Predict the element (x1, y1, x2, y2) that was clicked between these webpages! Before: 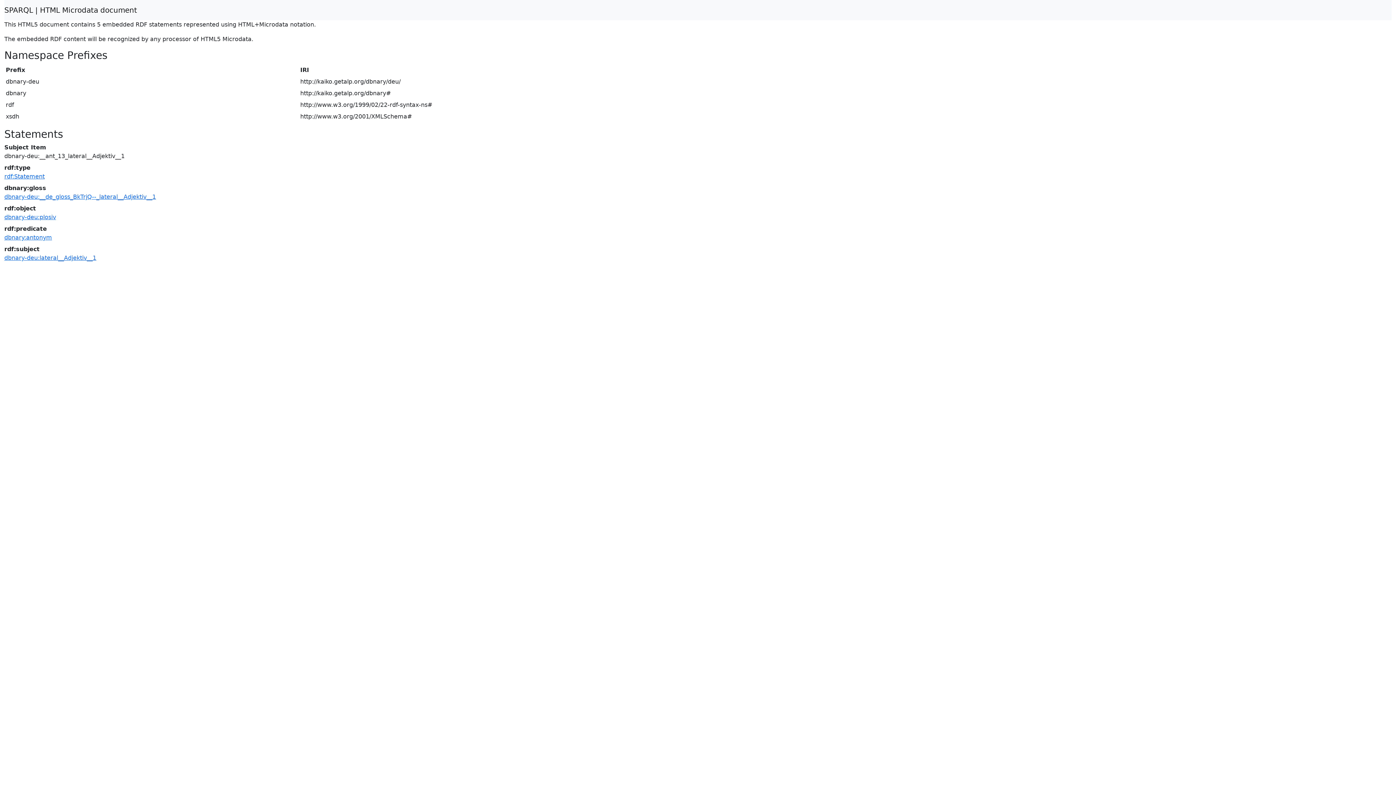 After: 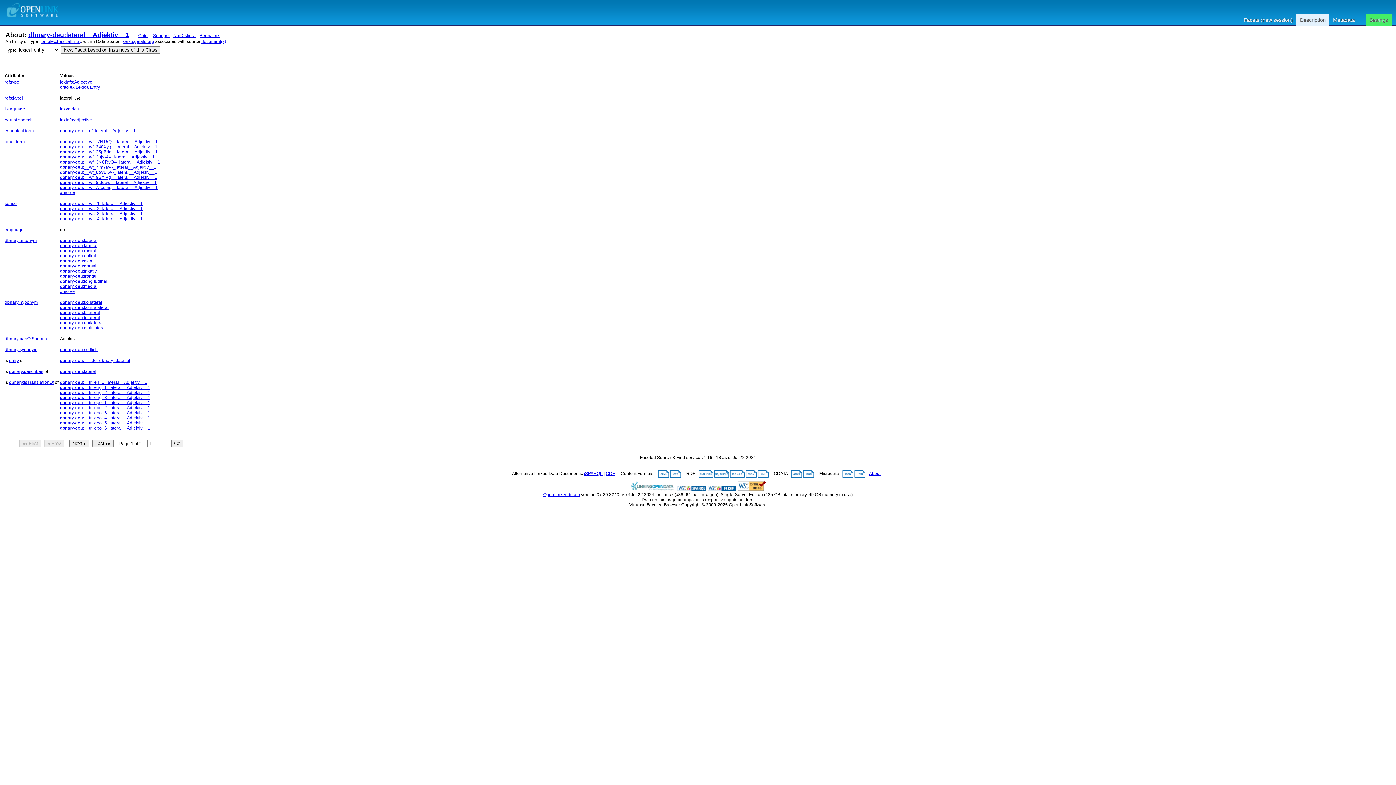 Action: label: dbnary-deu:lateral__Adjektiv__1 bbox: (4, 254, 96, 261)